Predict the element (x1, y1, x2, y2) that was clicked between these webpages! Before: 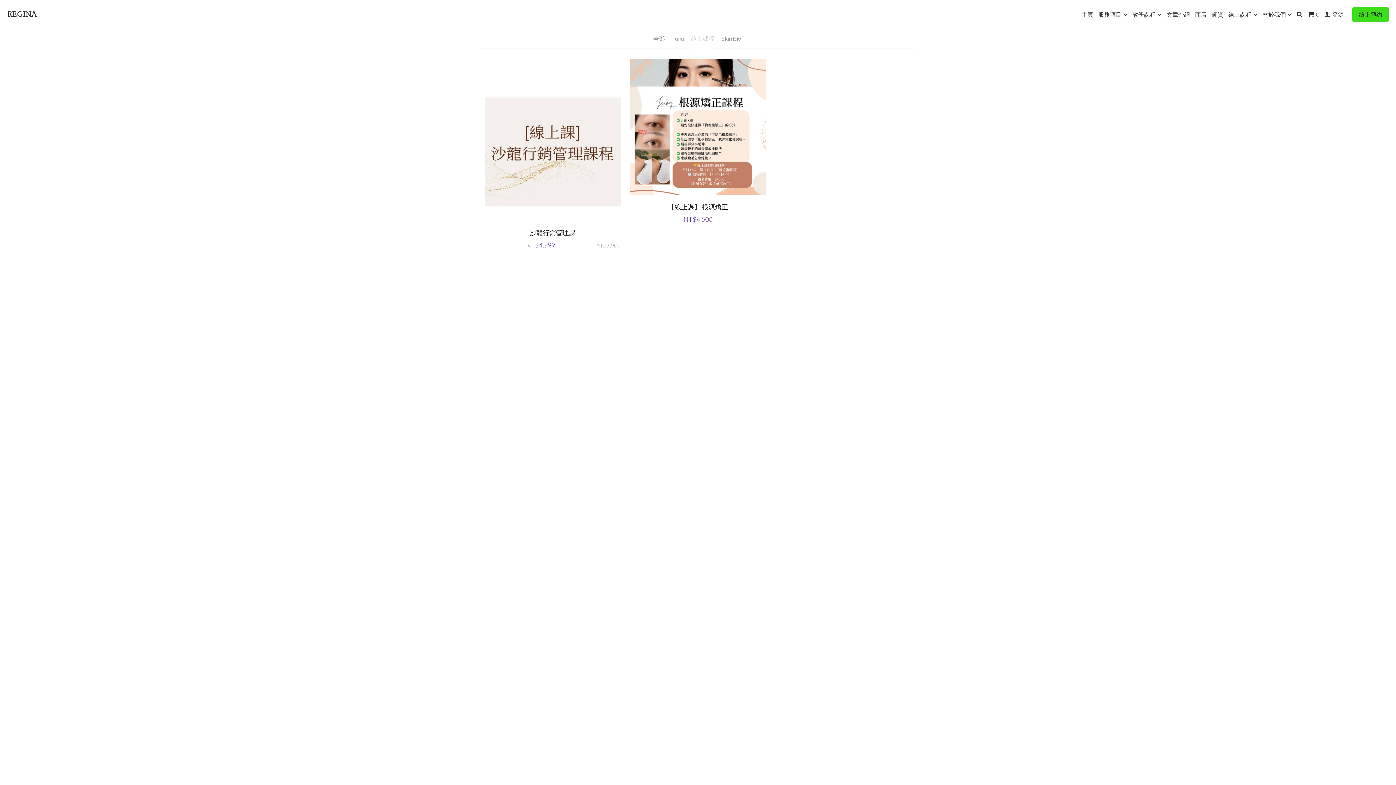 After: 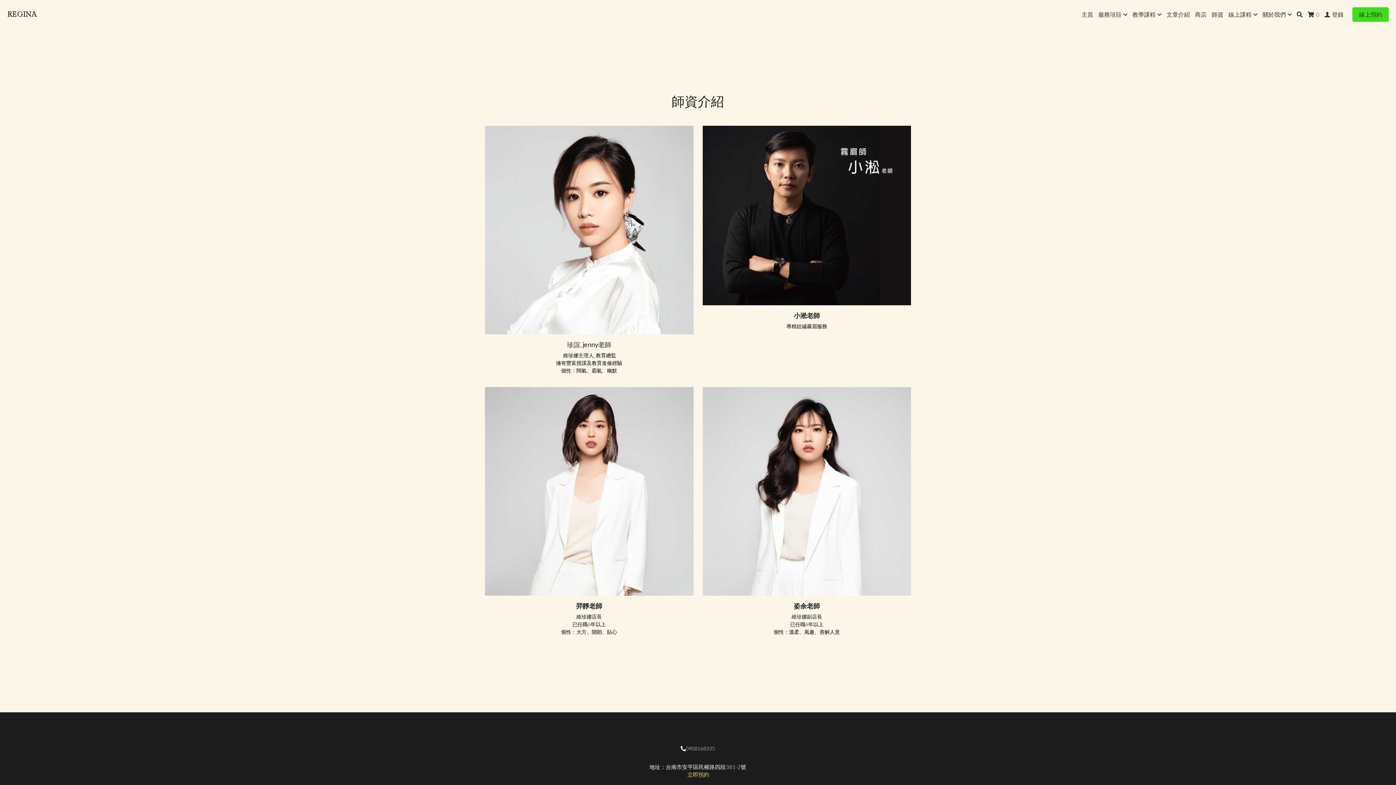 Action: bbox: (1212, 11, 1223, 17) label: 師資